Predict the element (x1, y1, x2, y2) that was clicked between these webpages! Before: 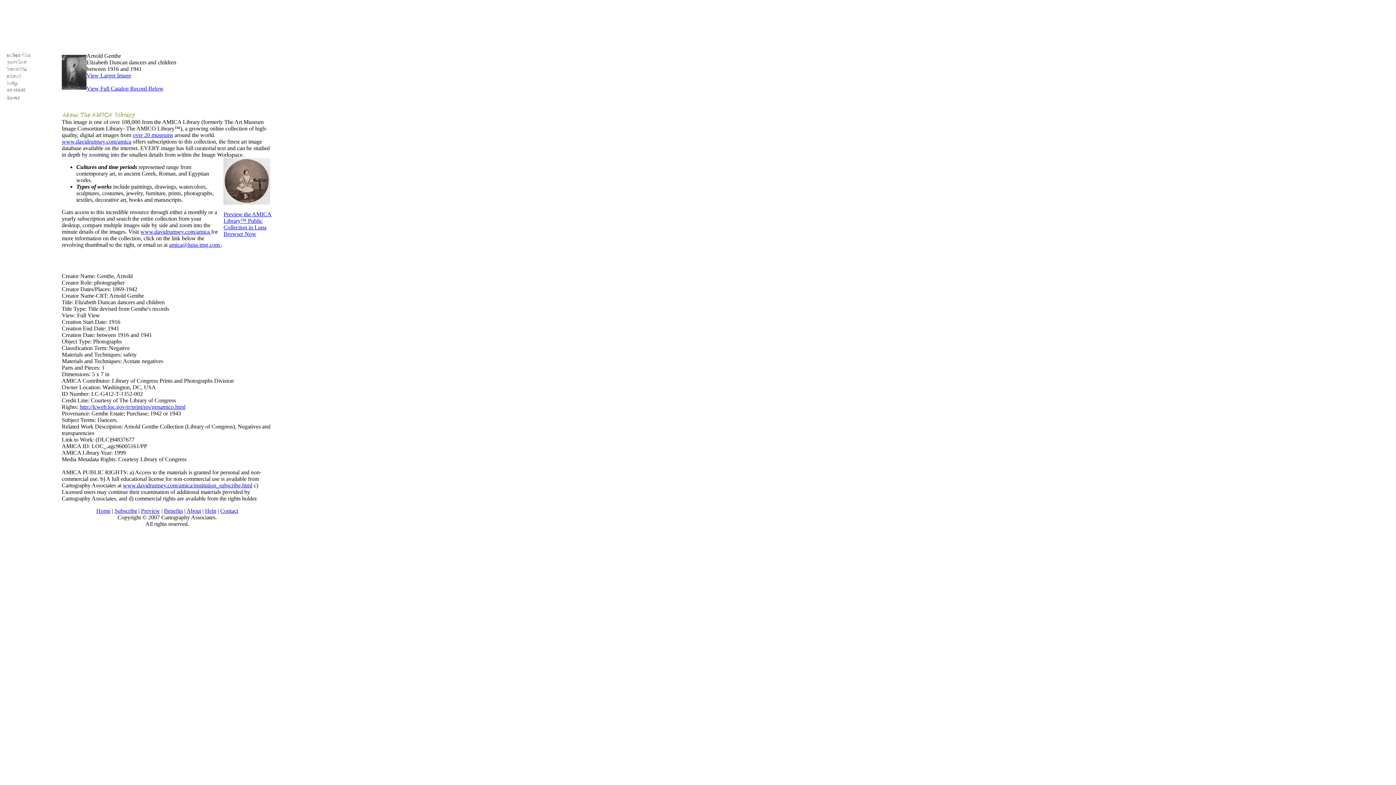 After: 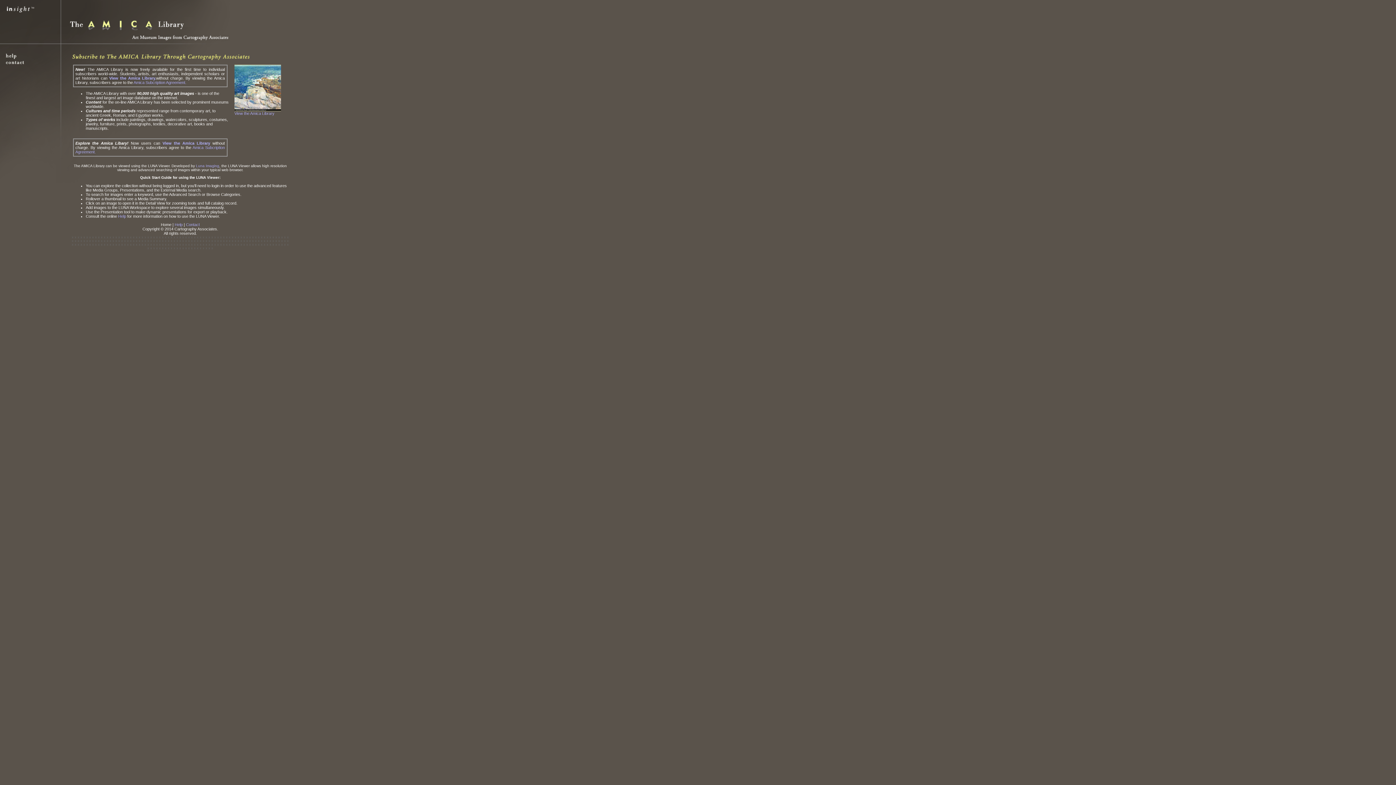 Action: label: over 20 museums bbox: (132, 132, 173, 138)